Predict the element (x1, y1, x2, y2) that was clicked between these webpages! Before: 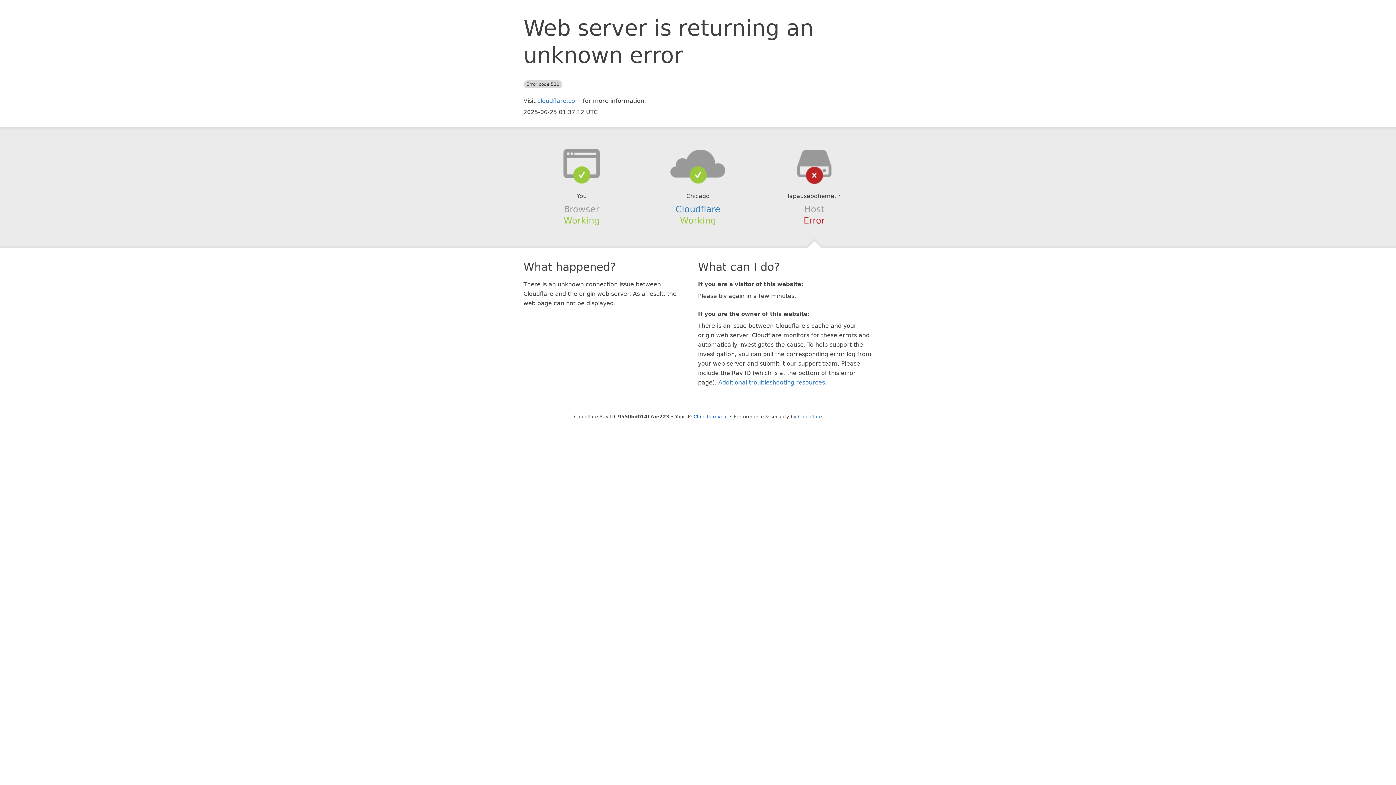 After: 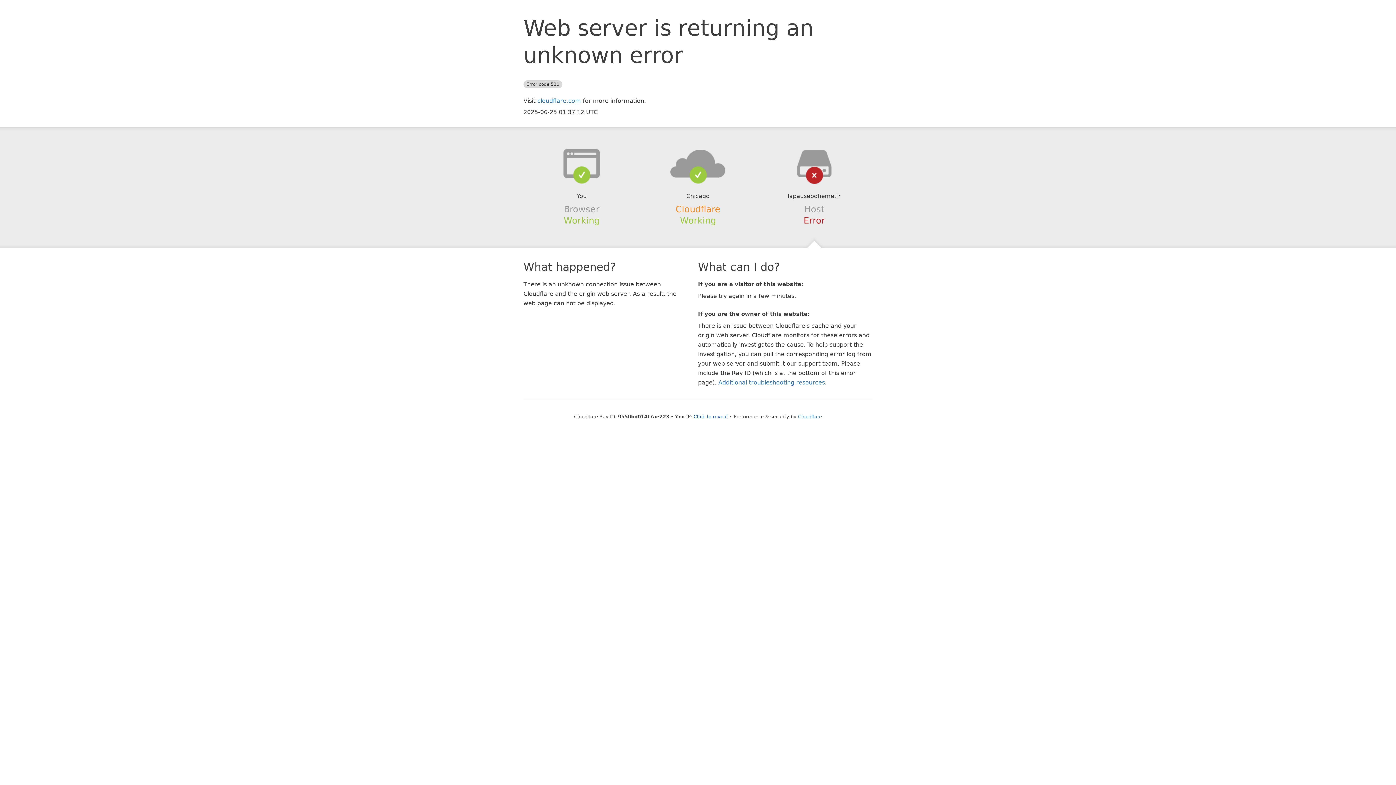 Action: bbox: (675, 204, 720, 214) label: Cloudflare